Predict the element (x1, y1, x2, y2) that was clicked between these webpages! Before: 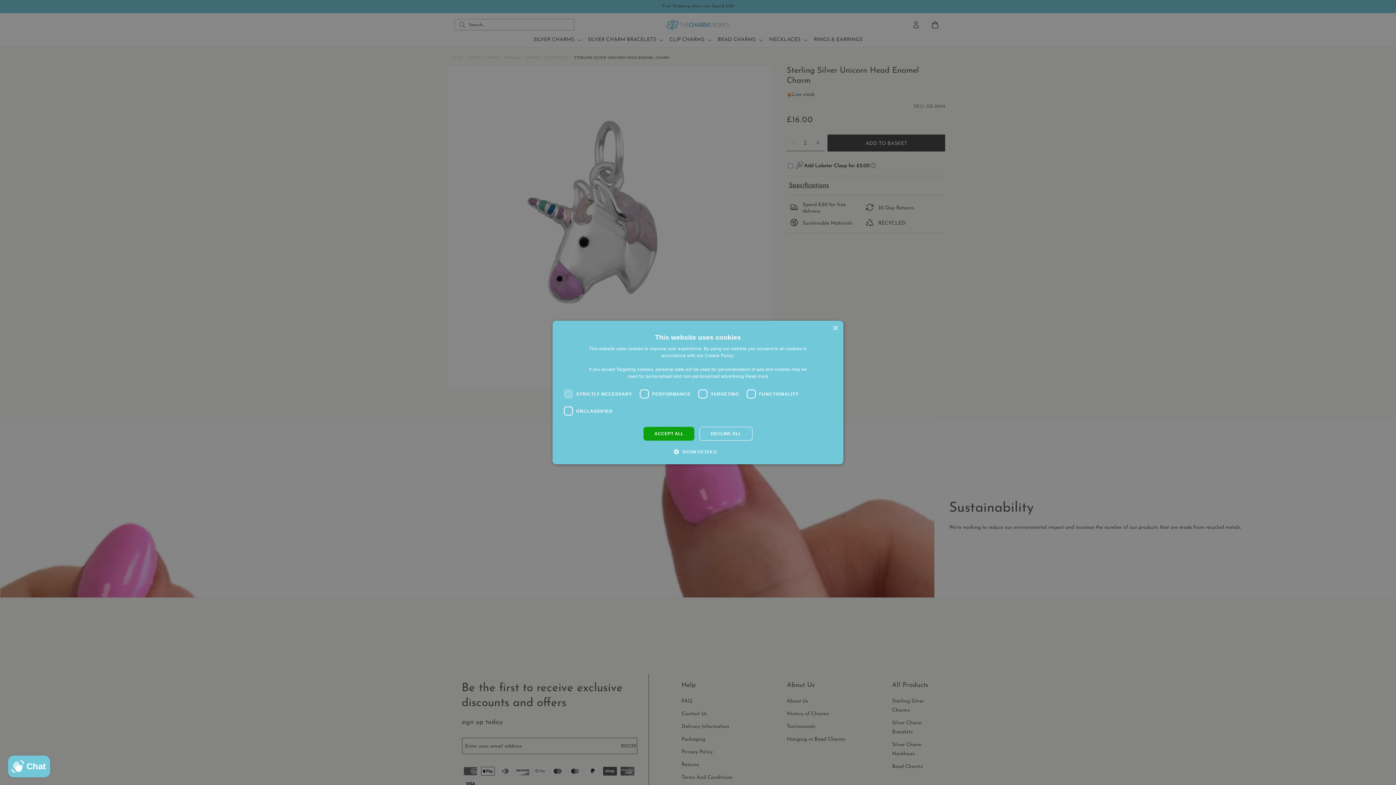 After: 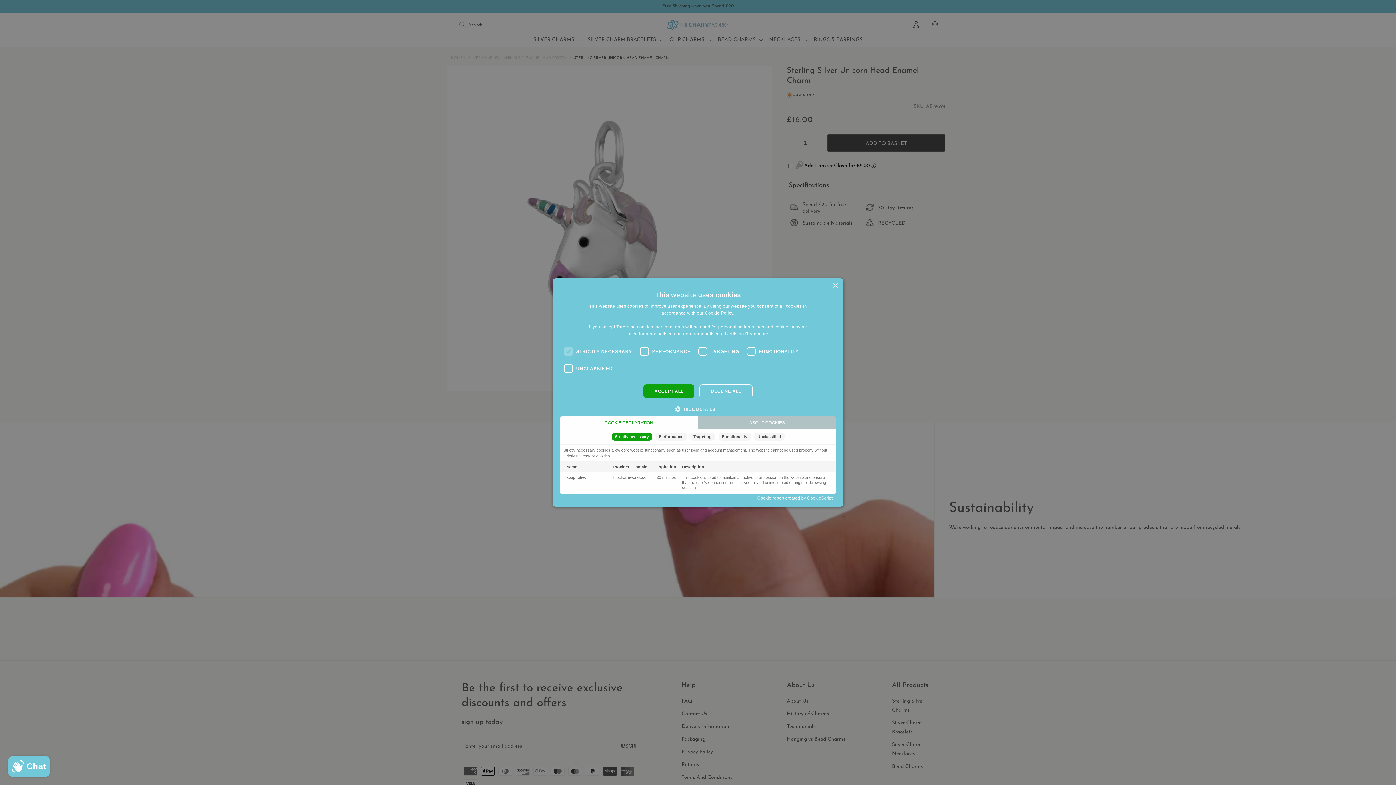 Action: label:  SHOW DETAILS bbox: (679, 448, 716, 455)